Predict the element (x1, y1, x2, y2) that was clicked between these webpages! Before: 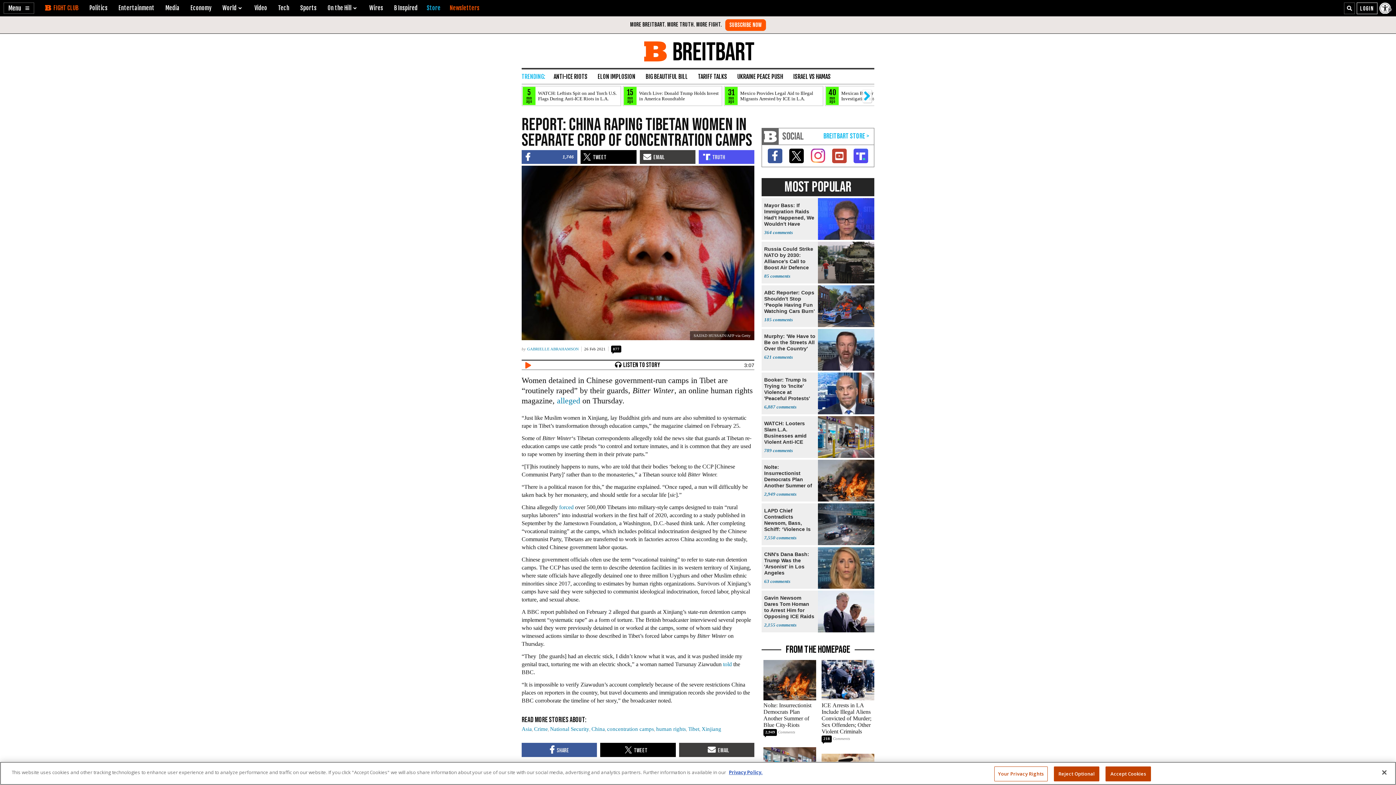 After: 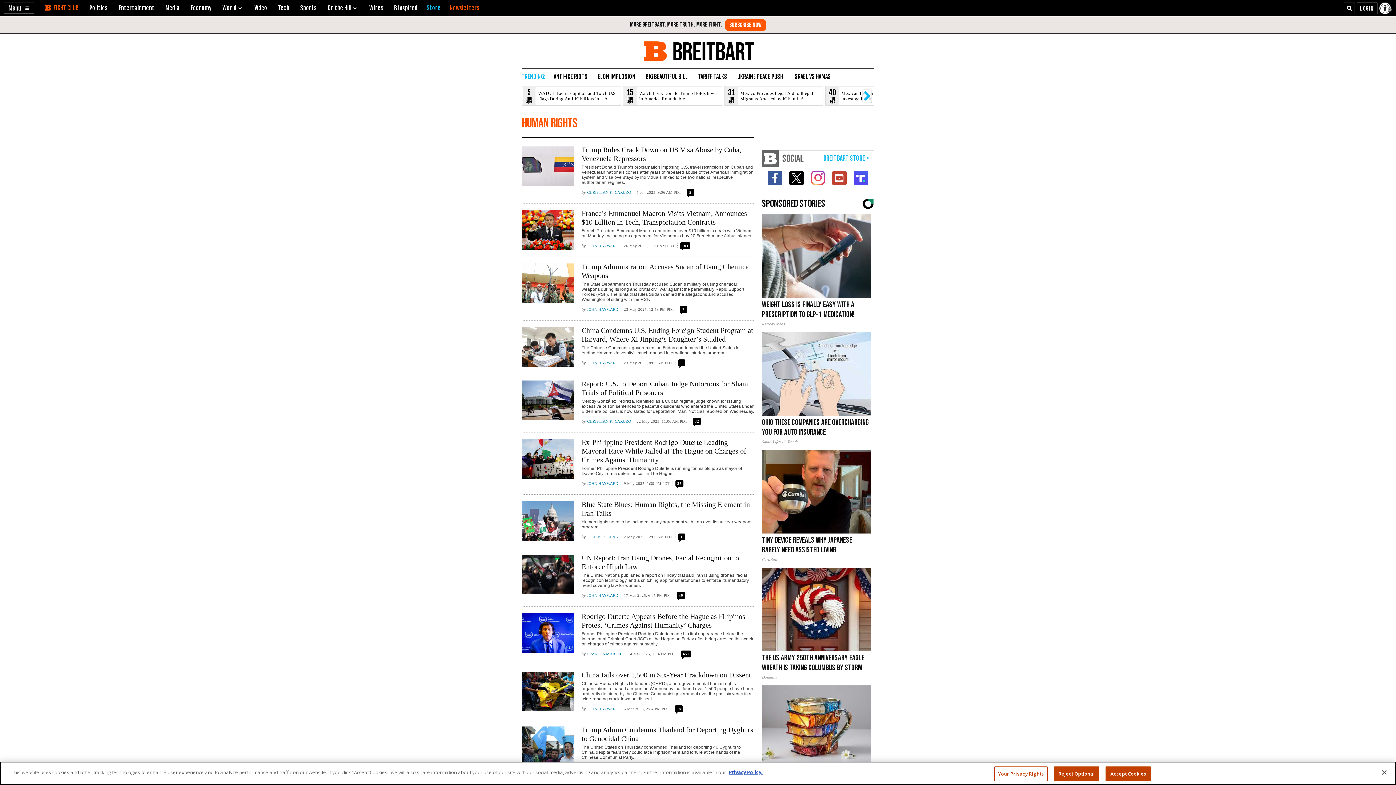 Action: label: human rights bbox: (656, 726, 686, 732)